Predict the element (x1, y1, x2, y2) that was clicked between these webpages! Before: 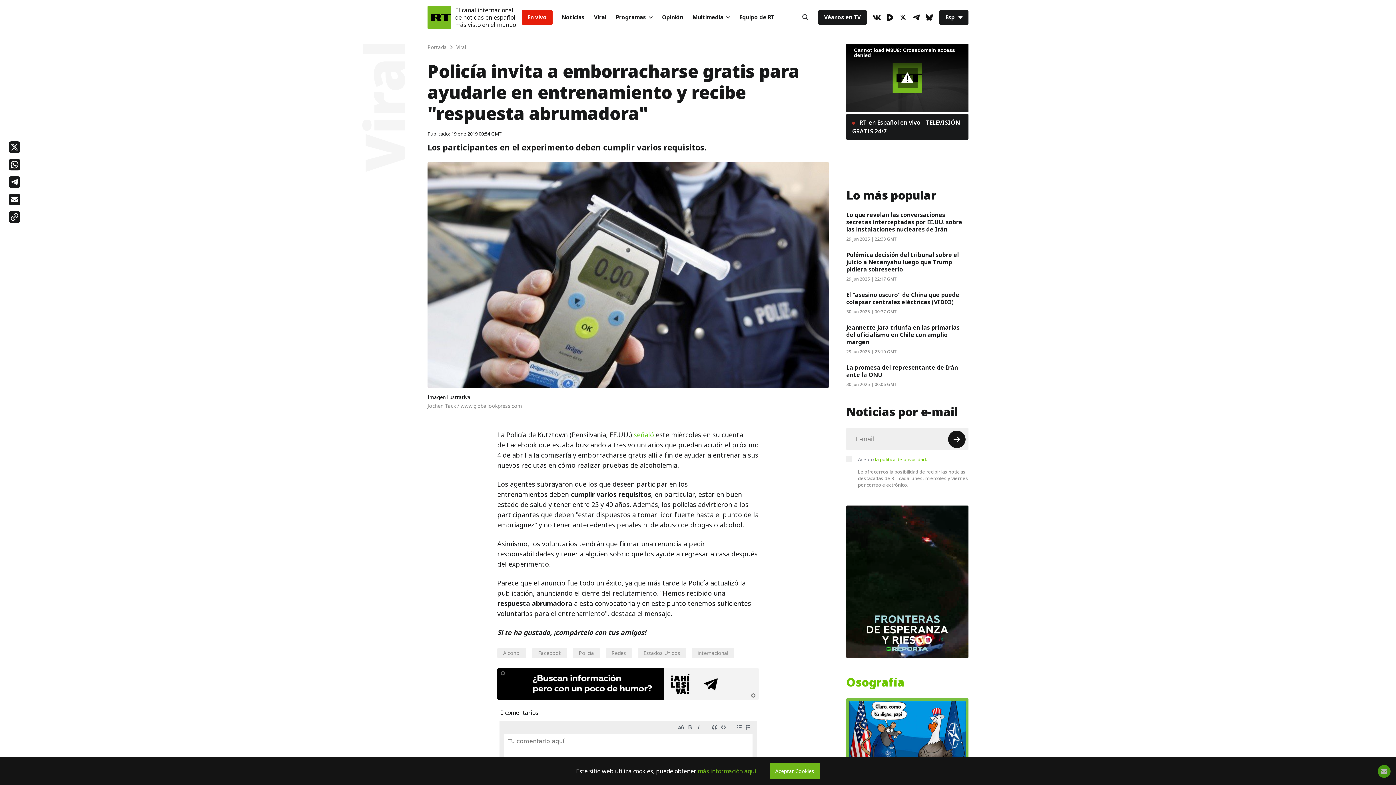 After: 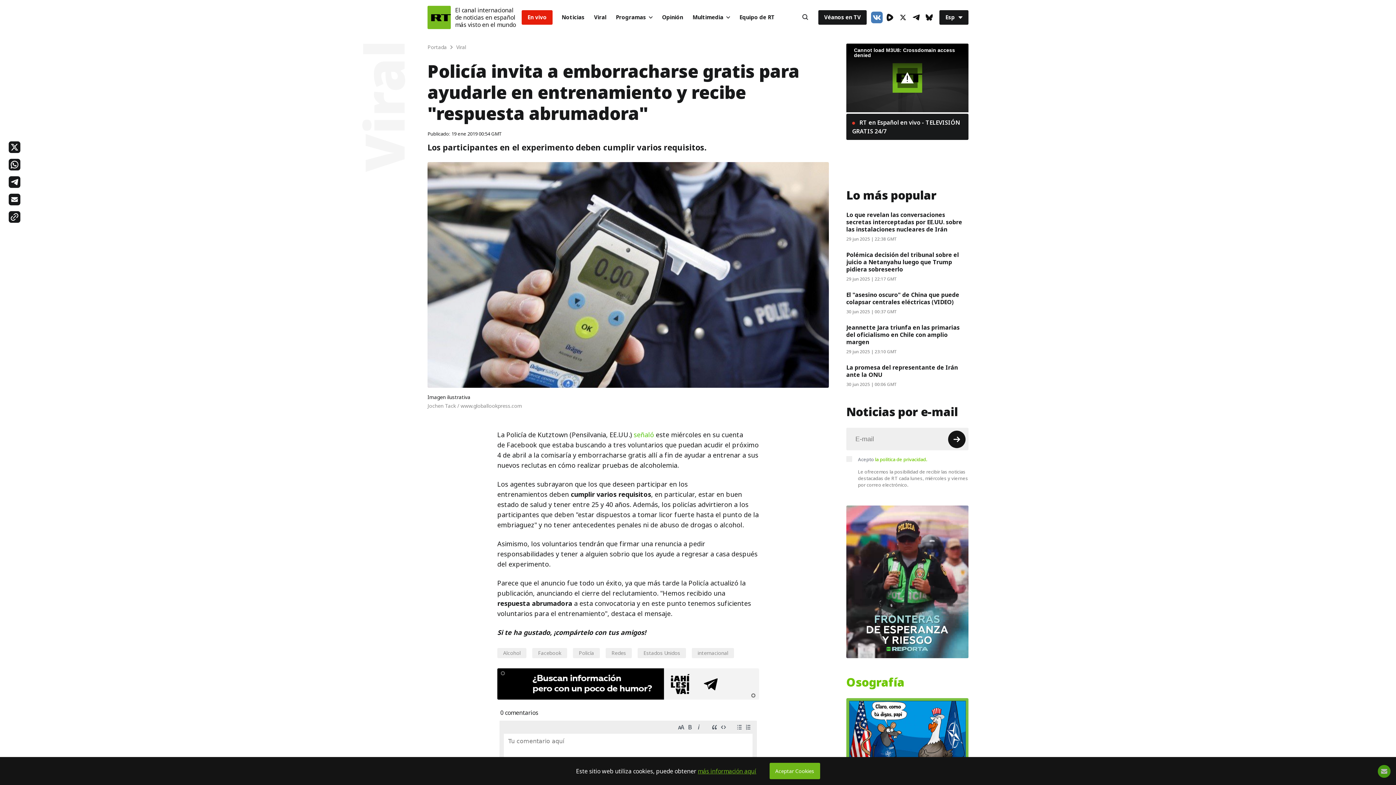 Action: bbox: (871, 11, 882, 23) label: VkIcon